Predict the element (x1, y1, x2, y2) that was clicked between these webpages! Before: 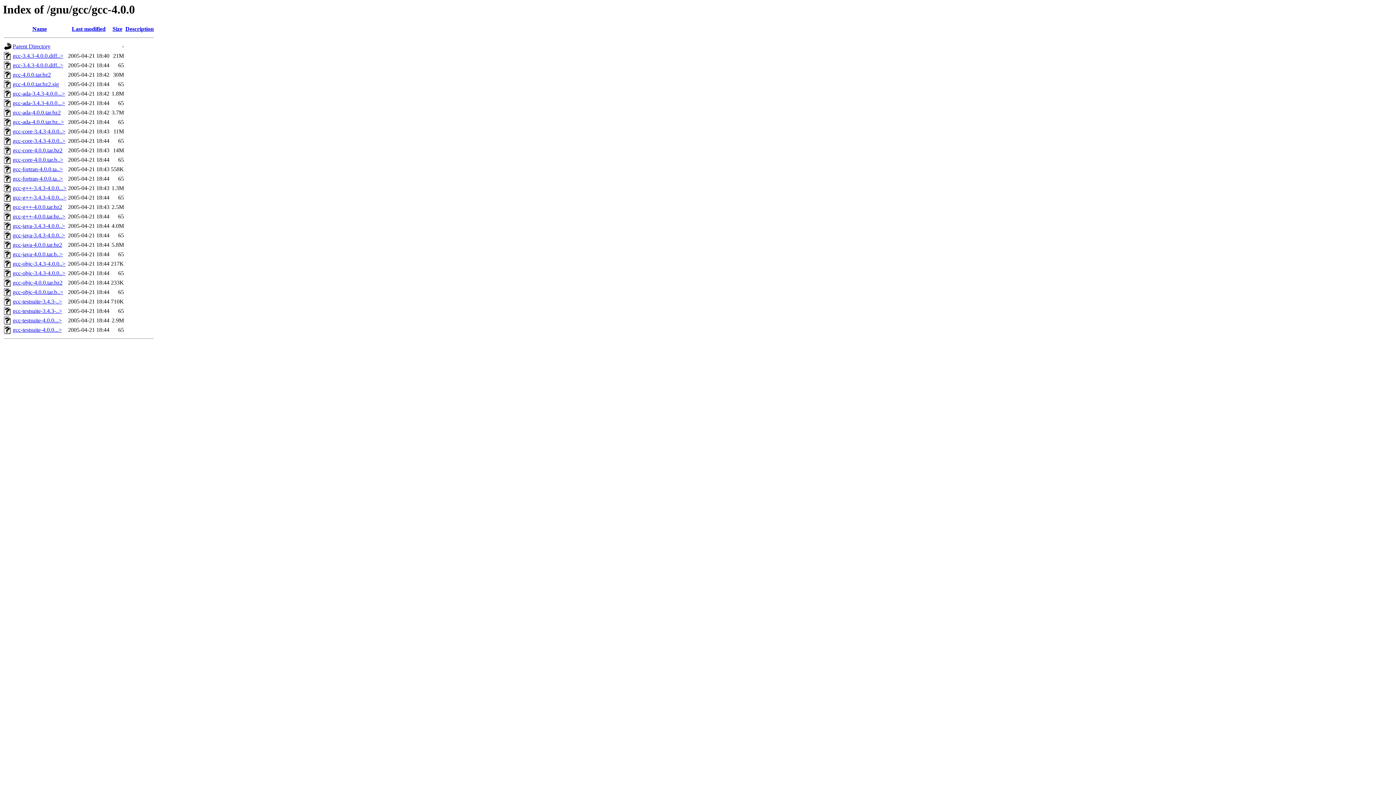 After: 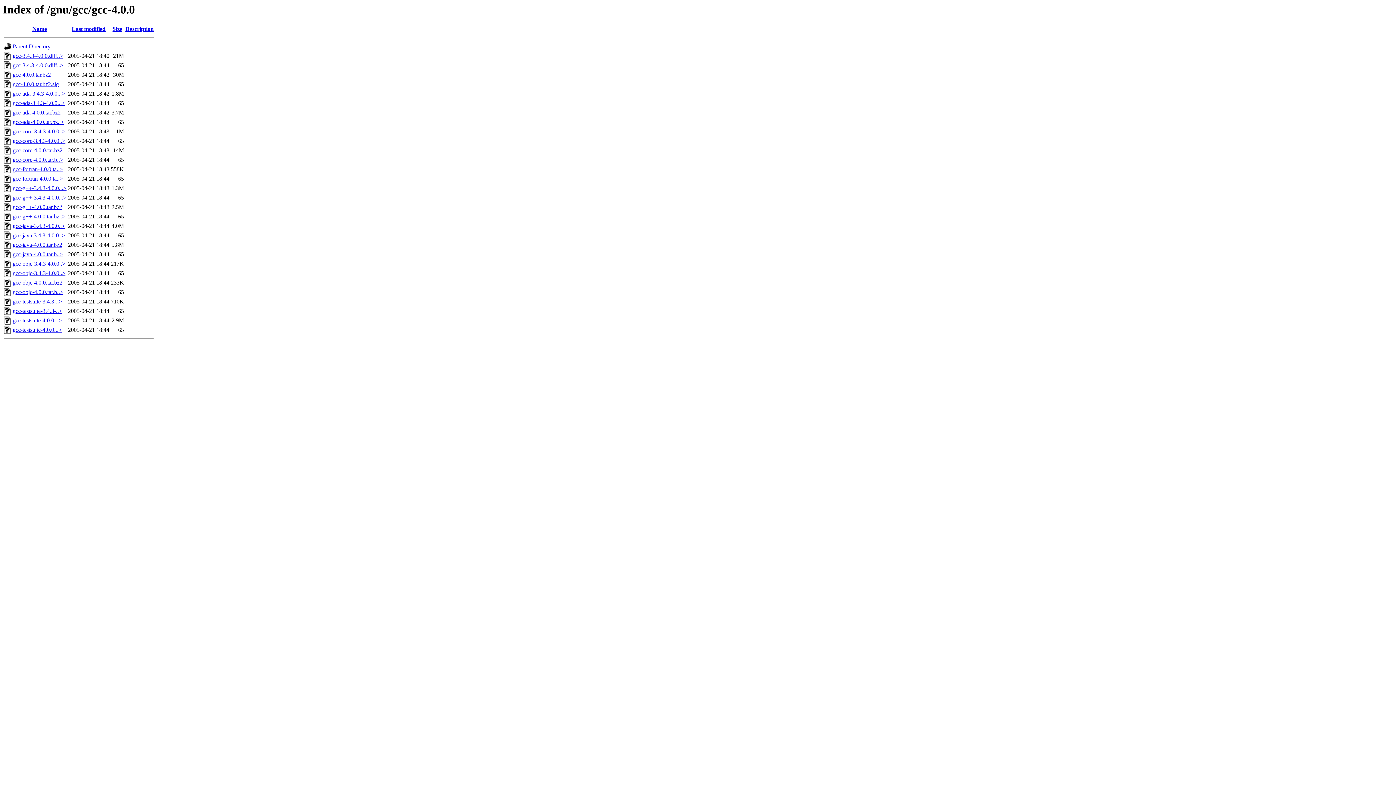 Action: label: gcc-testsuite-3.4.3-..> bbox: (12, 298, 62, 304)